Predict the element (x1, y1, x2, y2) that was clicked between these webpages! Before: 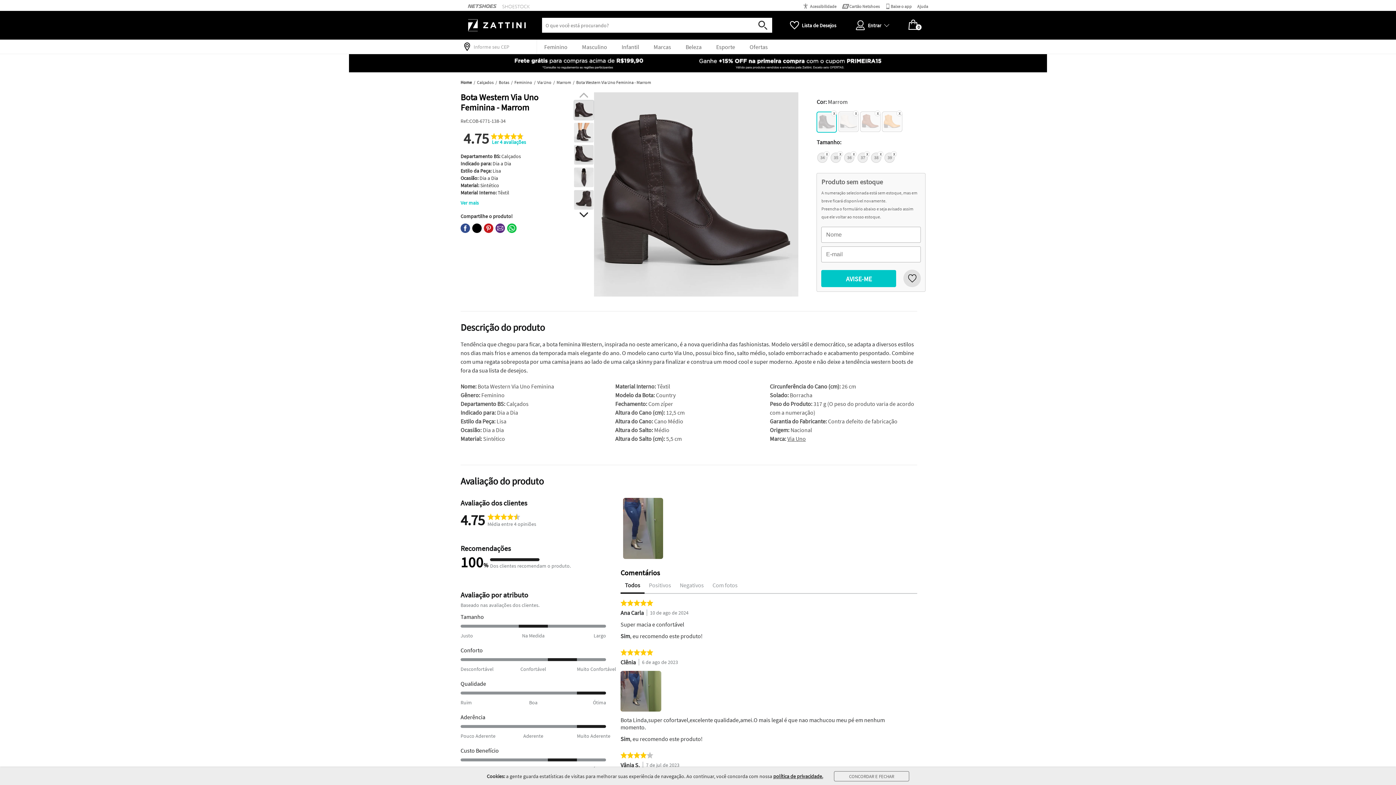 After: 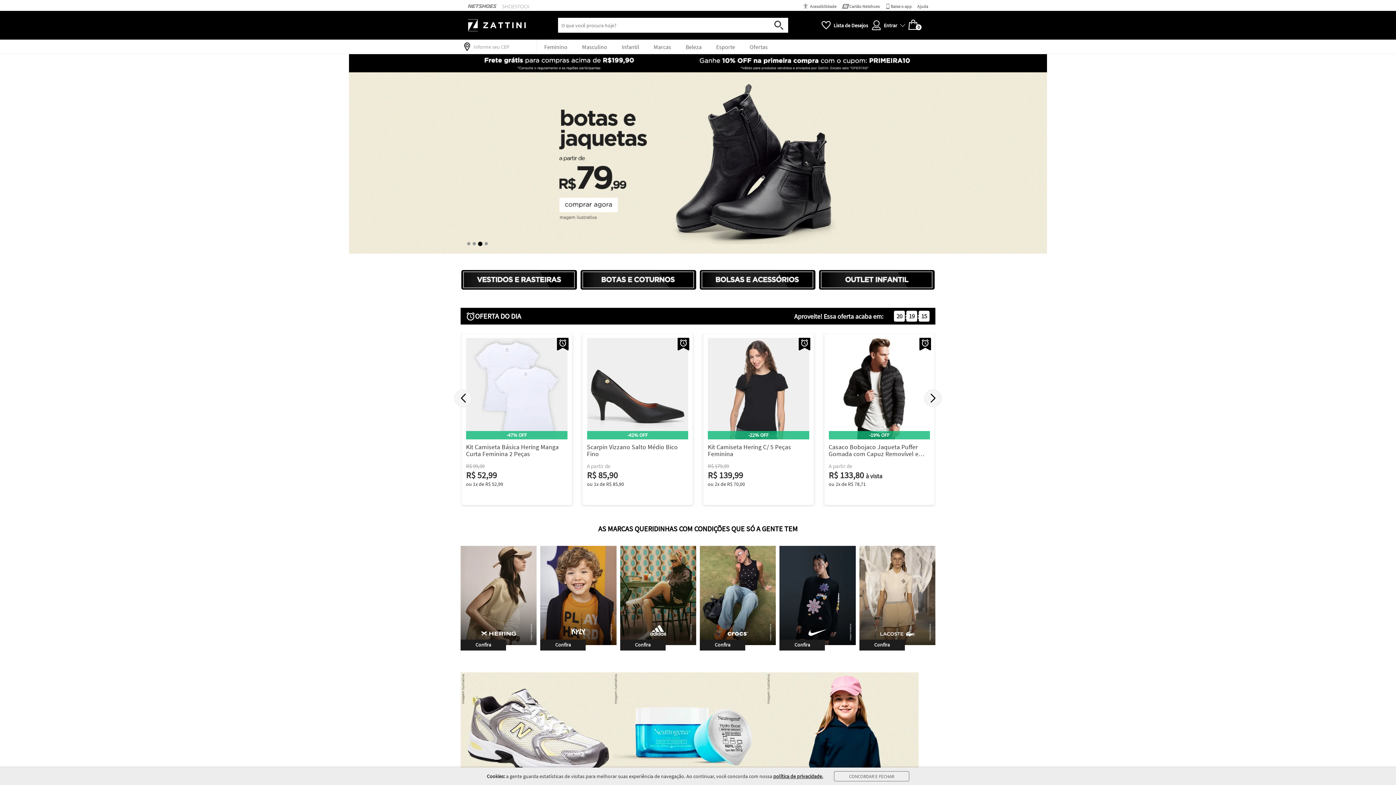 Action: label: Home bbox: (460, 79, 472, 85)